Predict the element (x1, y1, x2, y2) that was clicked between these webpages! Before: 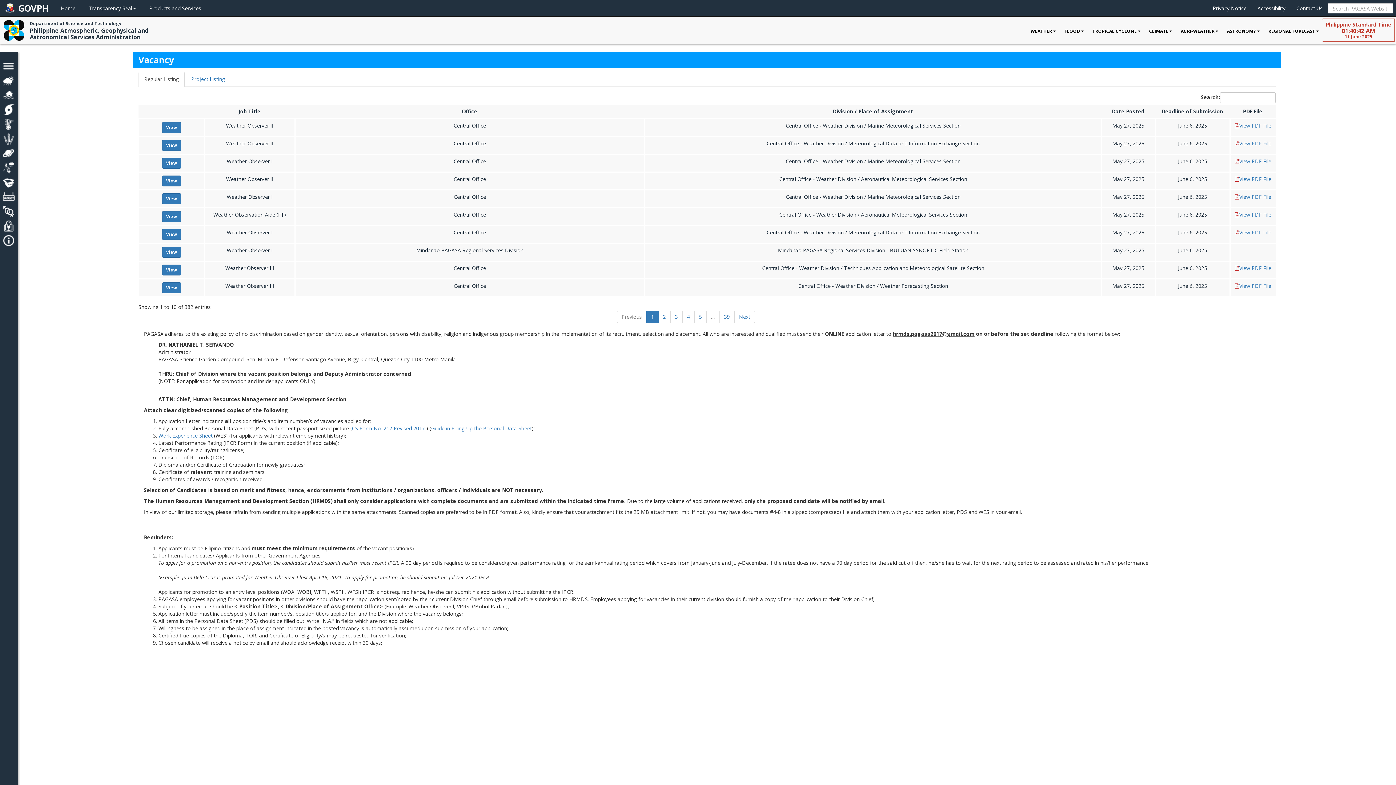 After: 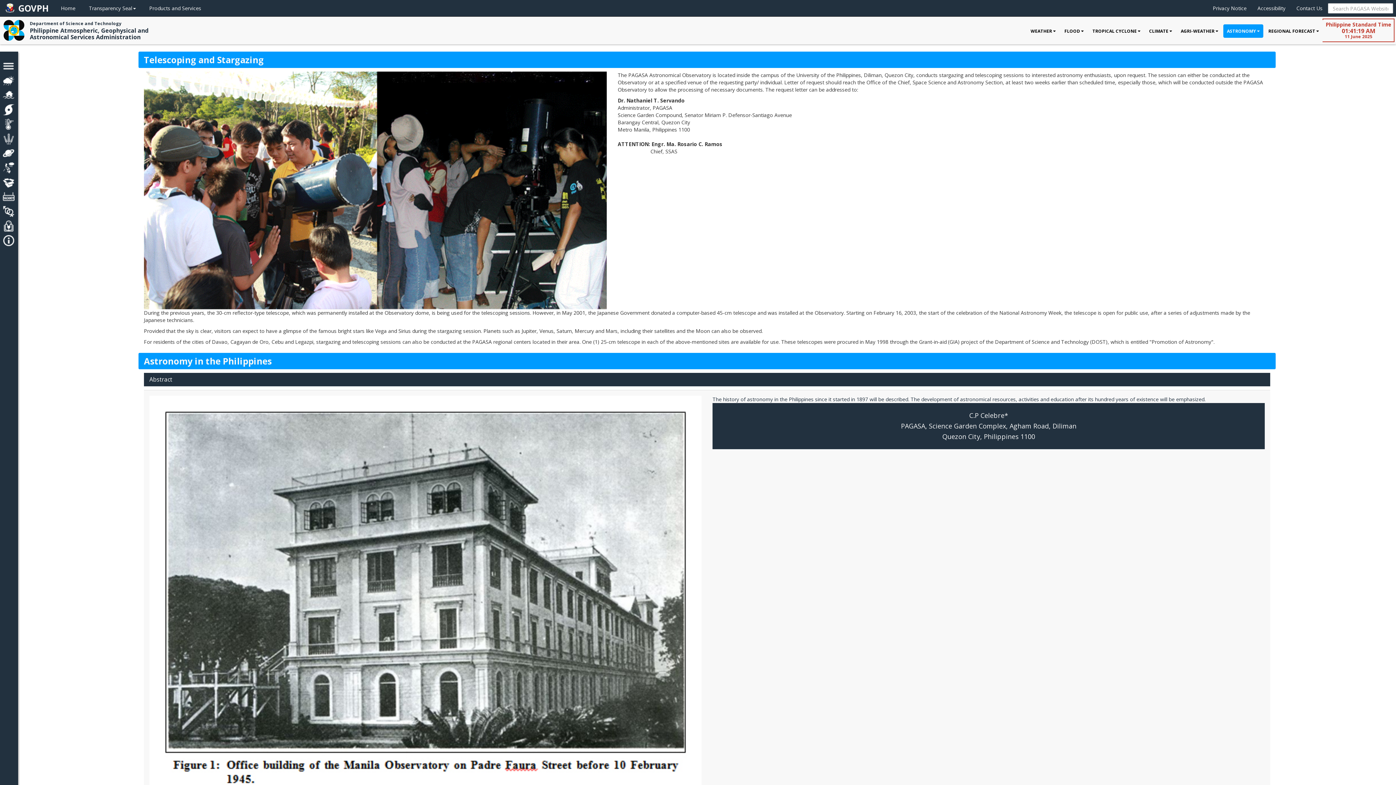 Action: label: ASTRONOMY  bbox: (1223, 24, 1263, 37)